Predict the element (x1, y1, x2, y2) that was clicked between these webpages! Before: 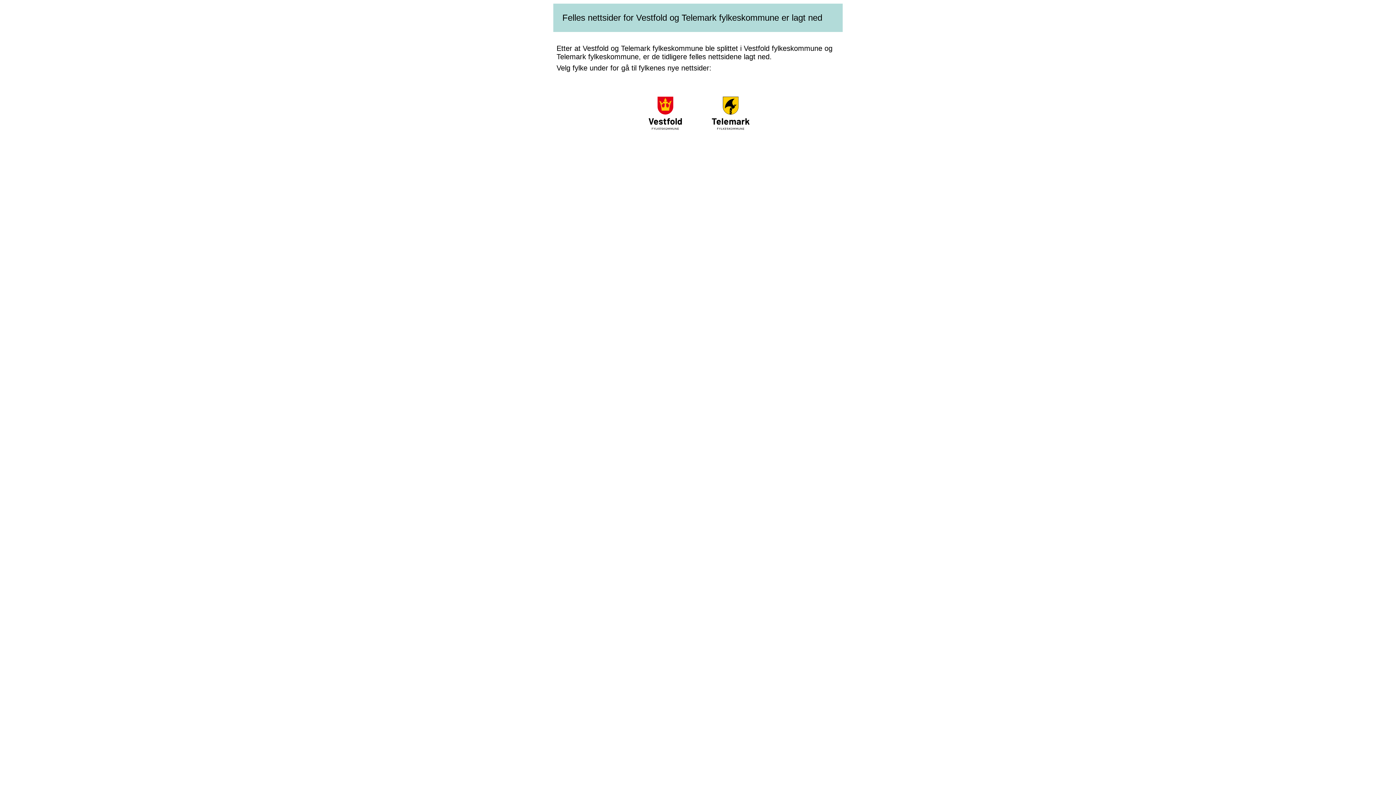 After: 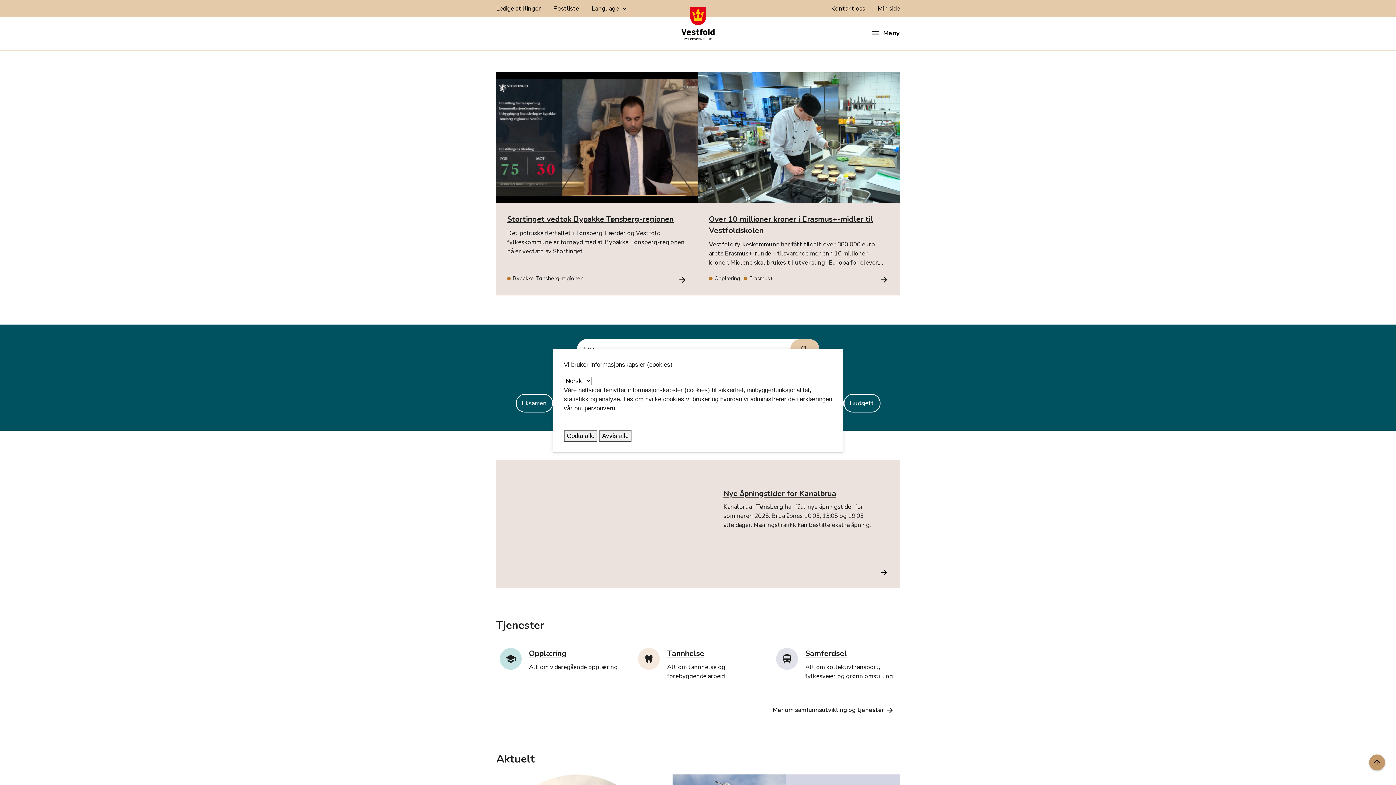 Action: bbox: (633, 128, 697, 134)